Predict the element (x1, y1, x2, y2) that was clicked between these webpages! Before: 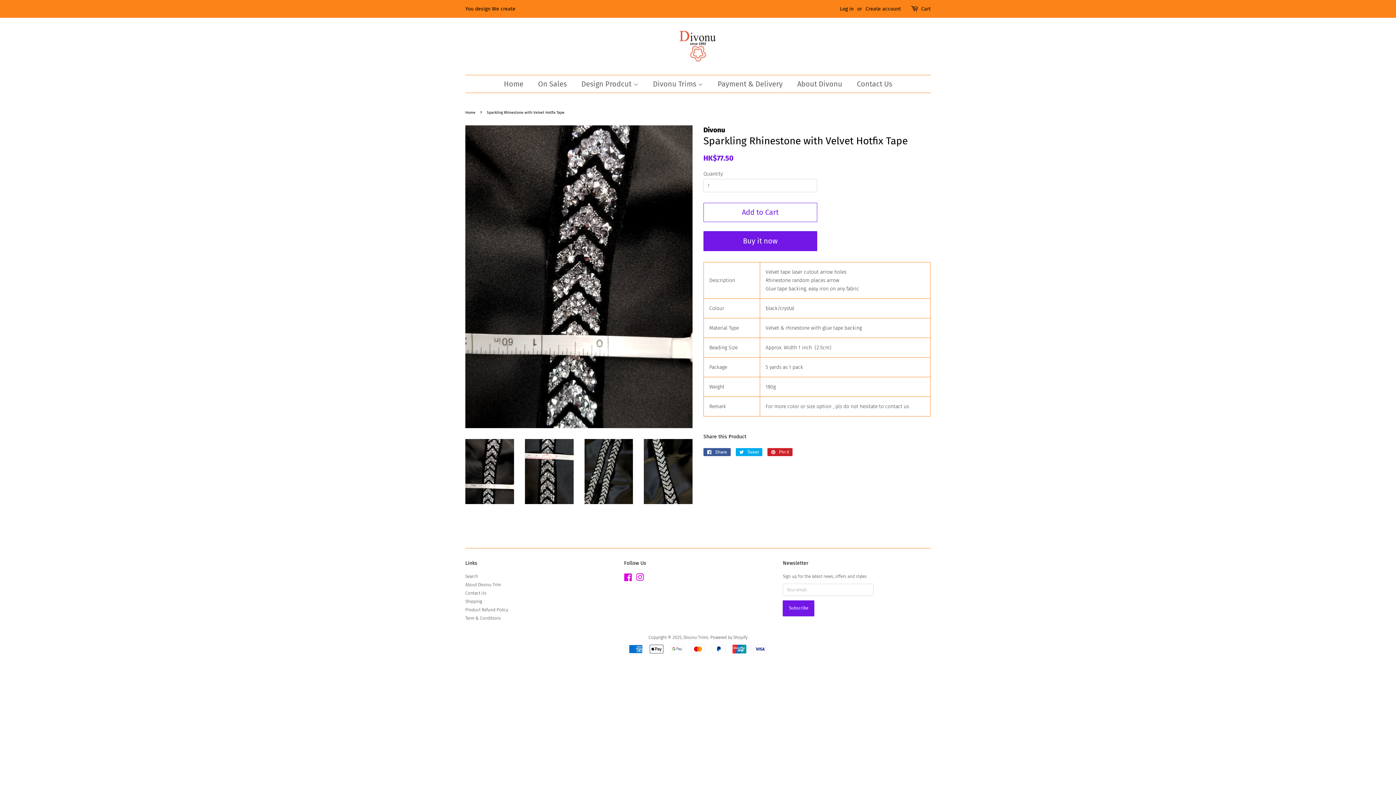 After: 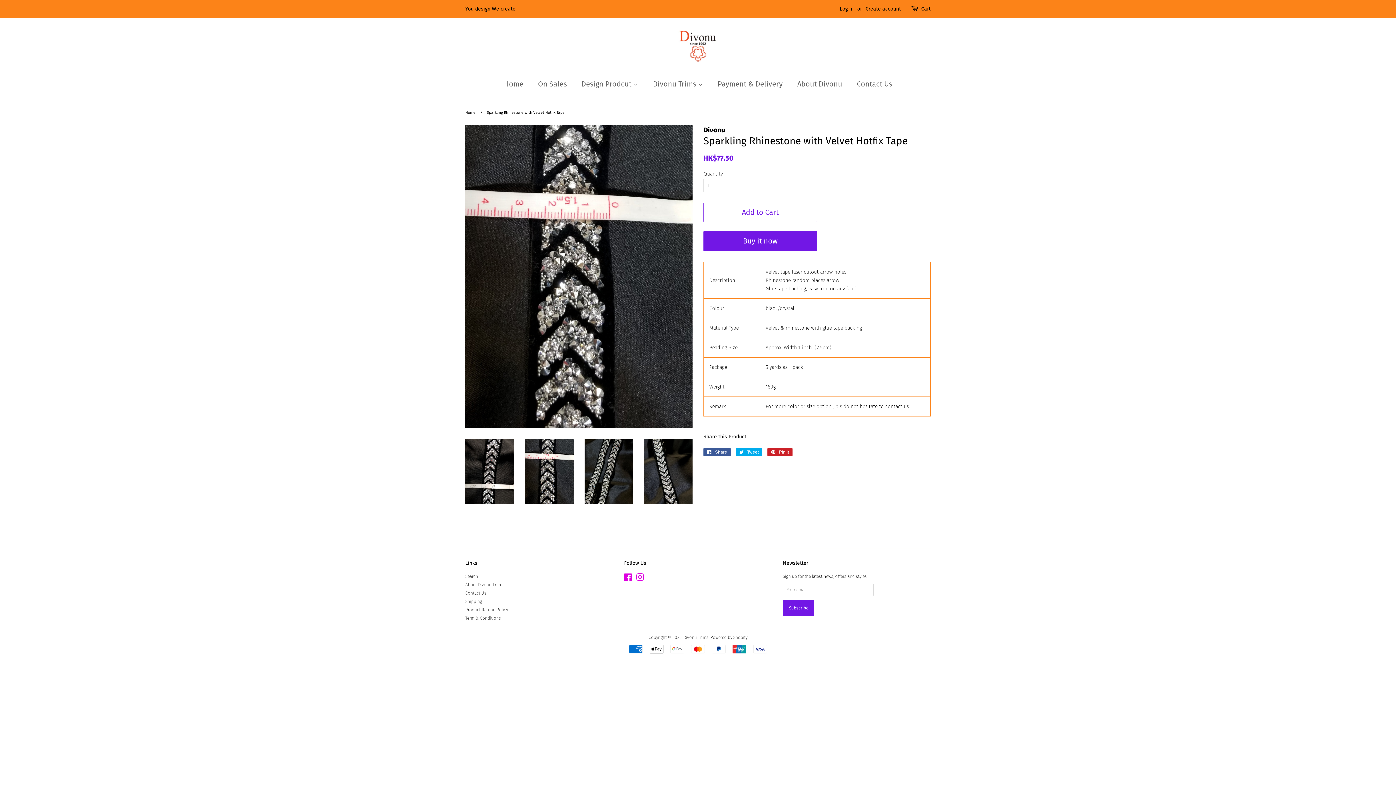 Action: bbox: (525, 439, 573, 504)